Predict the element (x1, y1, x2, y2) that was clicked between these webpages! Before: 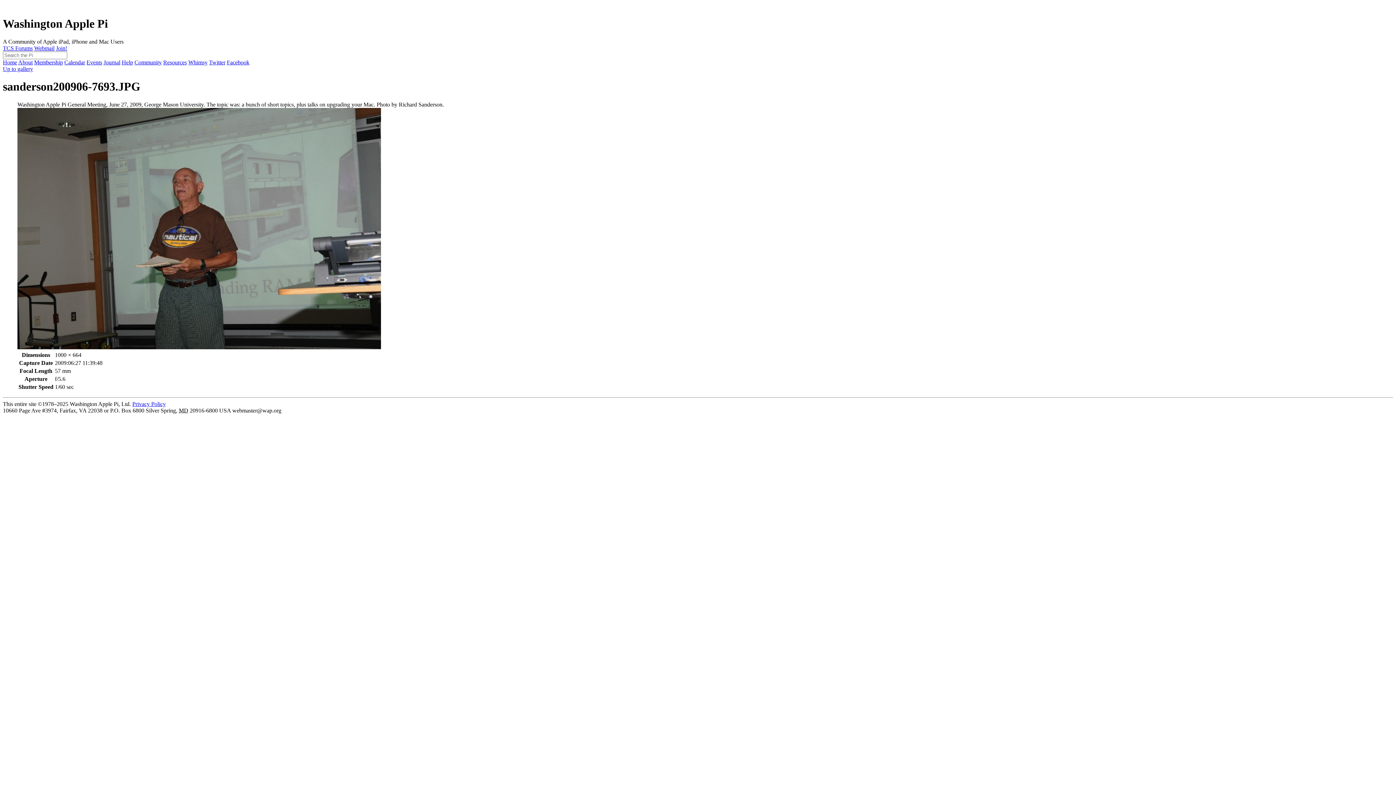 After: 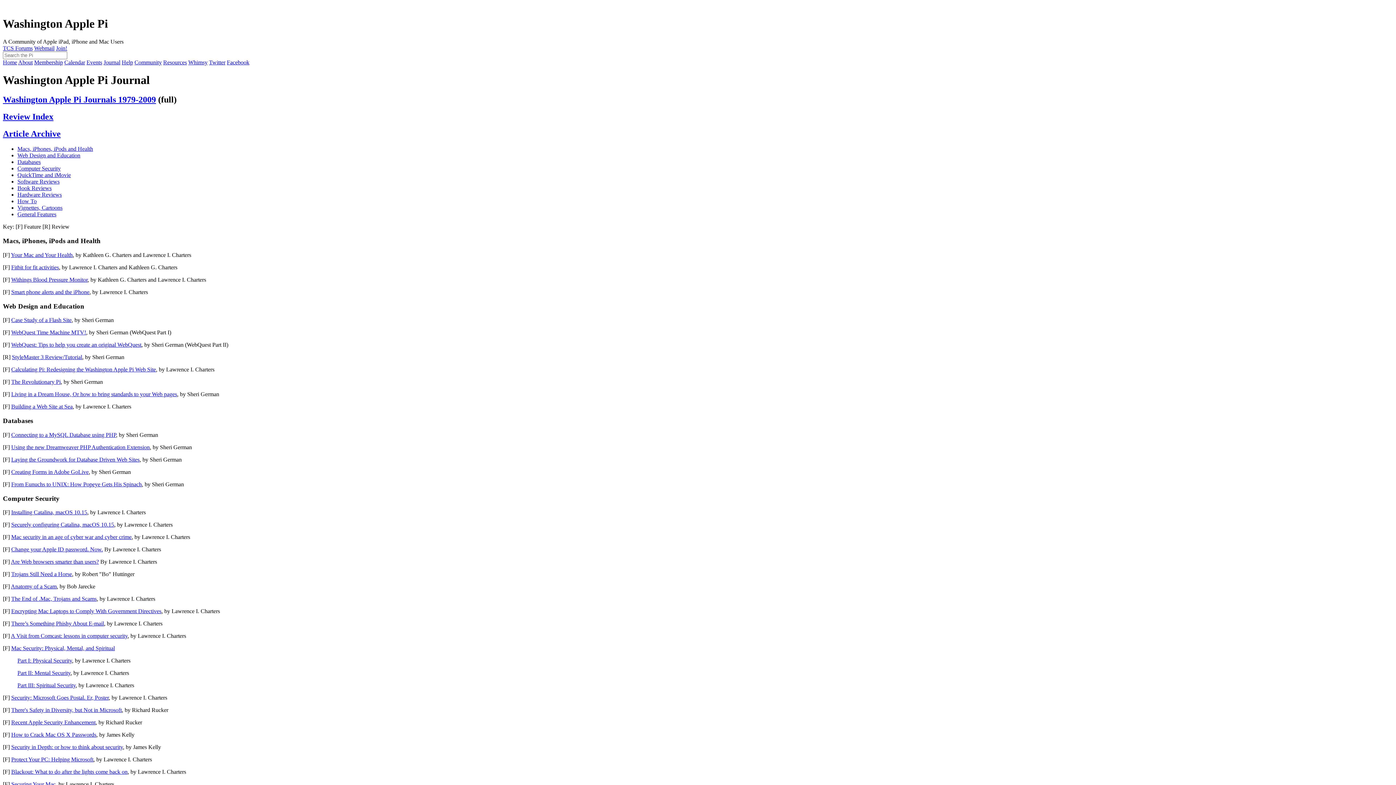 Action: bbox: (103, 59, 120, 65) label: Journal